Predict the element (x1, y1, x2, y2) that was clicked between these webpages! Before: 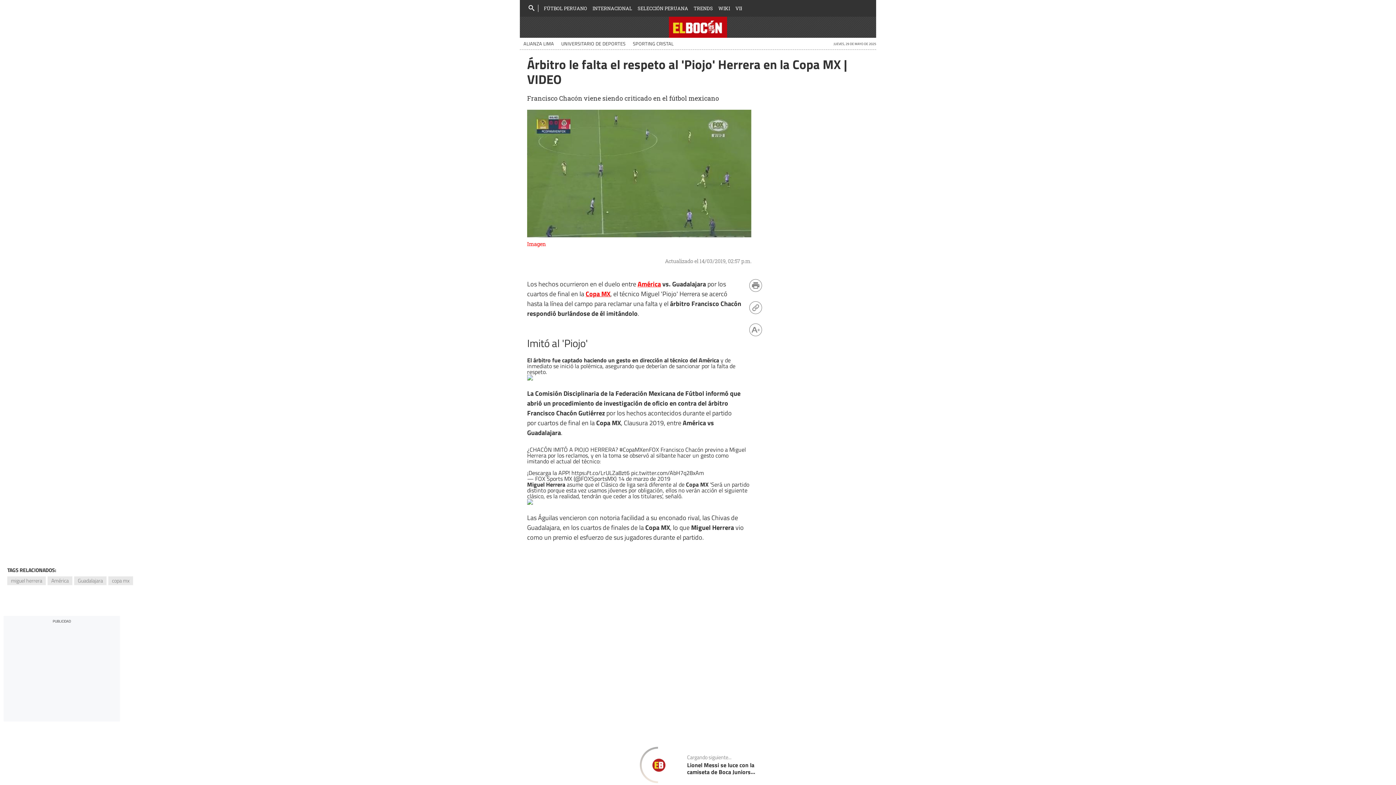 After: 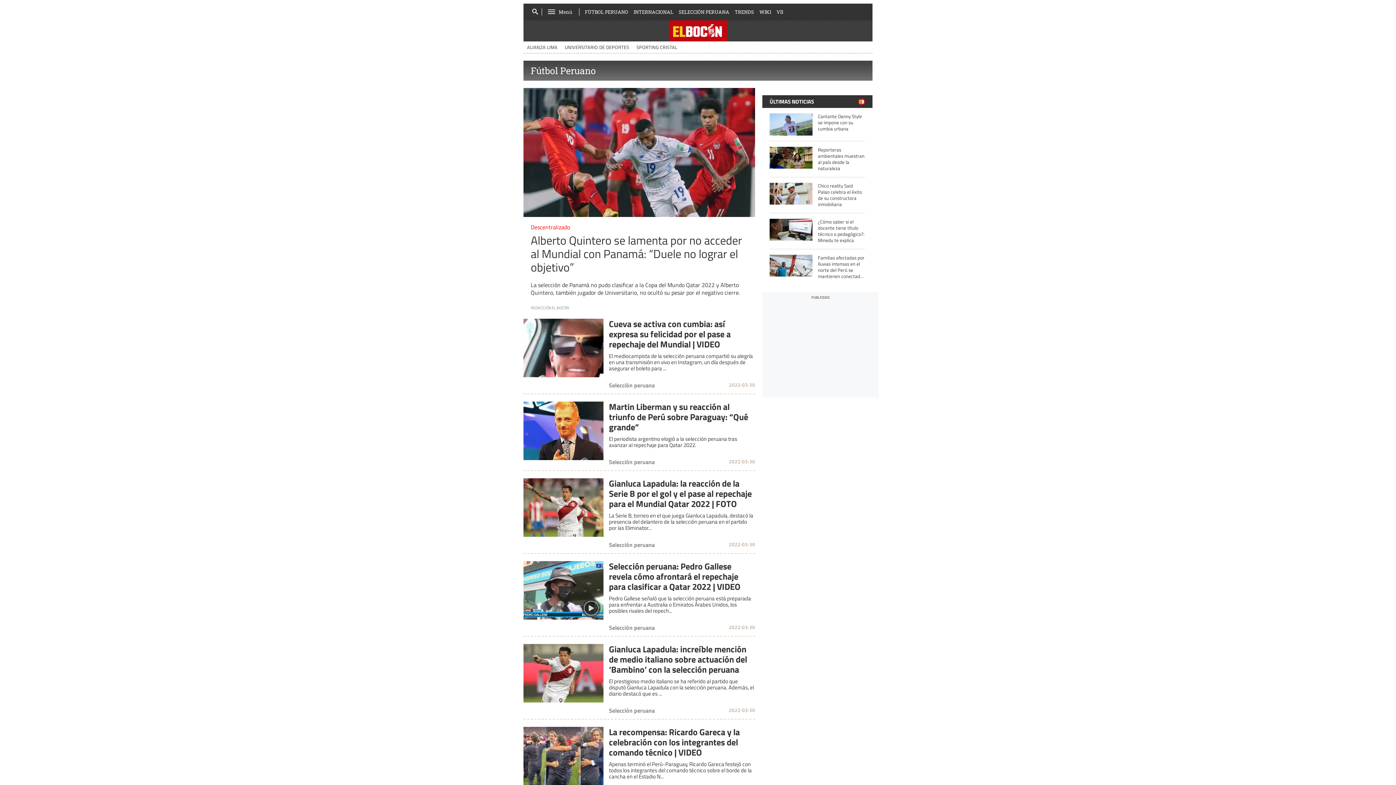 Action: bbox: (544, 1, 587, 15) label: FÚTBOL PERUANO